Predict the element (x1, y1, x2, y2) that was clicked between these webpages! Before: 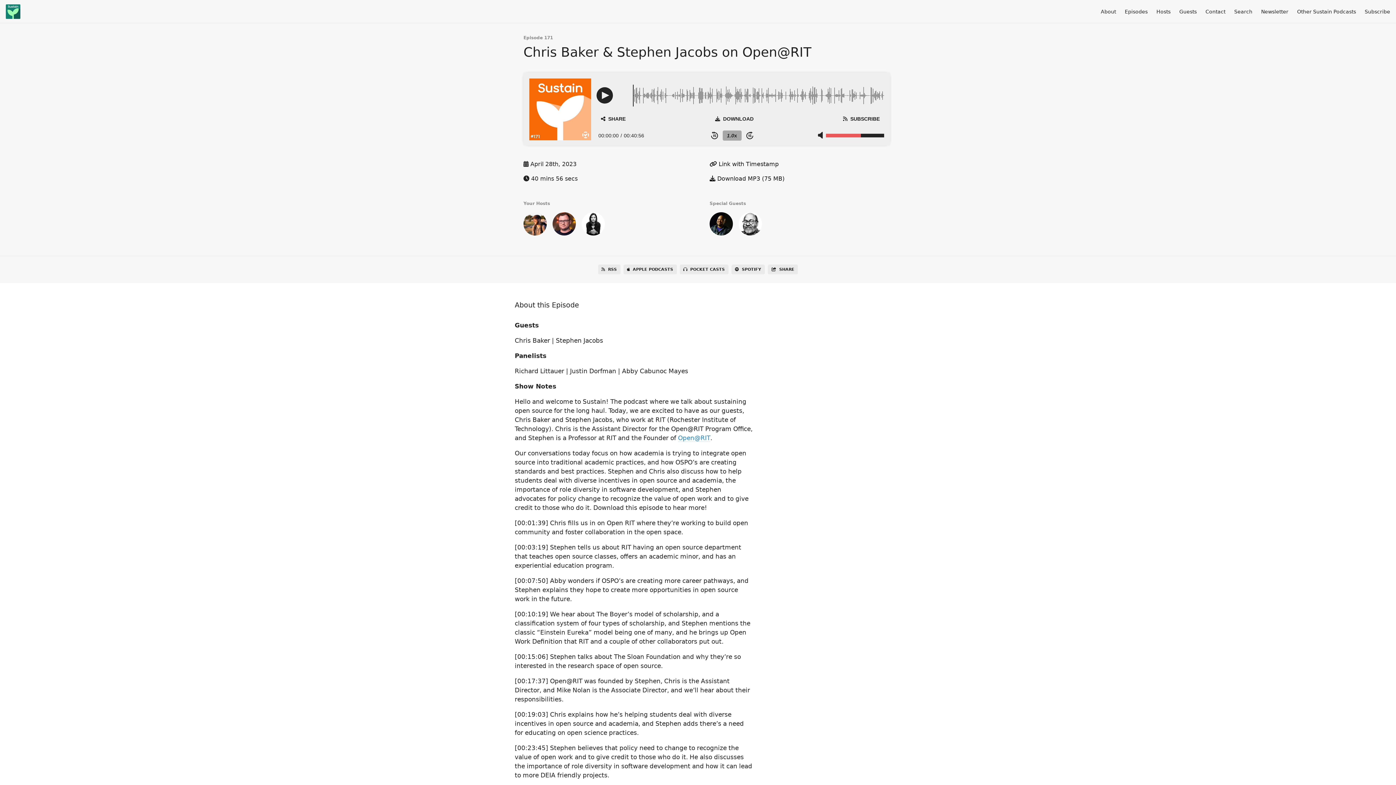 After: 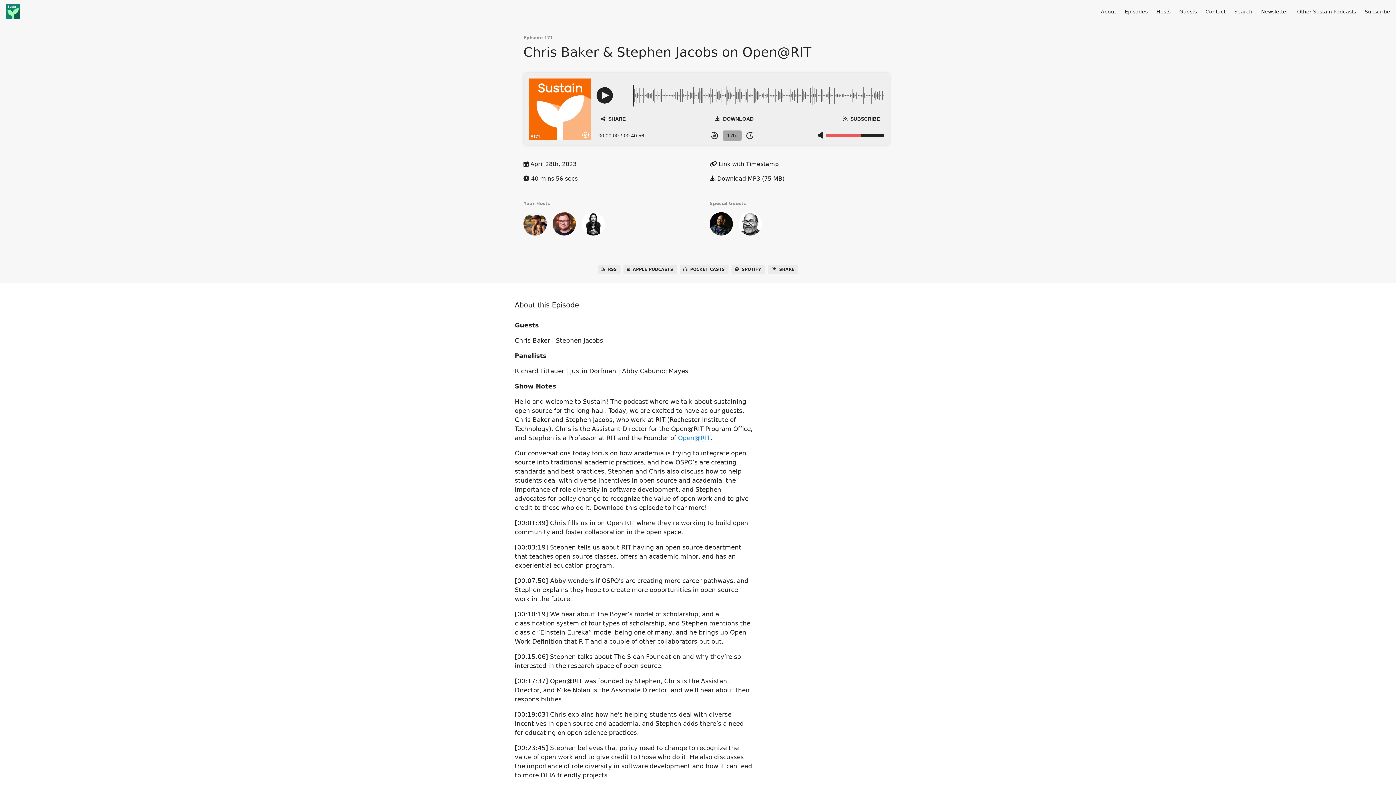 Action: bbox: (529, 78, 591, 140)